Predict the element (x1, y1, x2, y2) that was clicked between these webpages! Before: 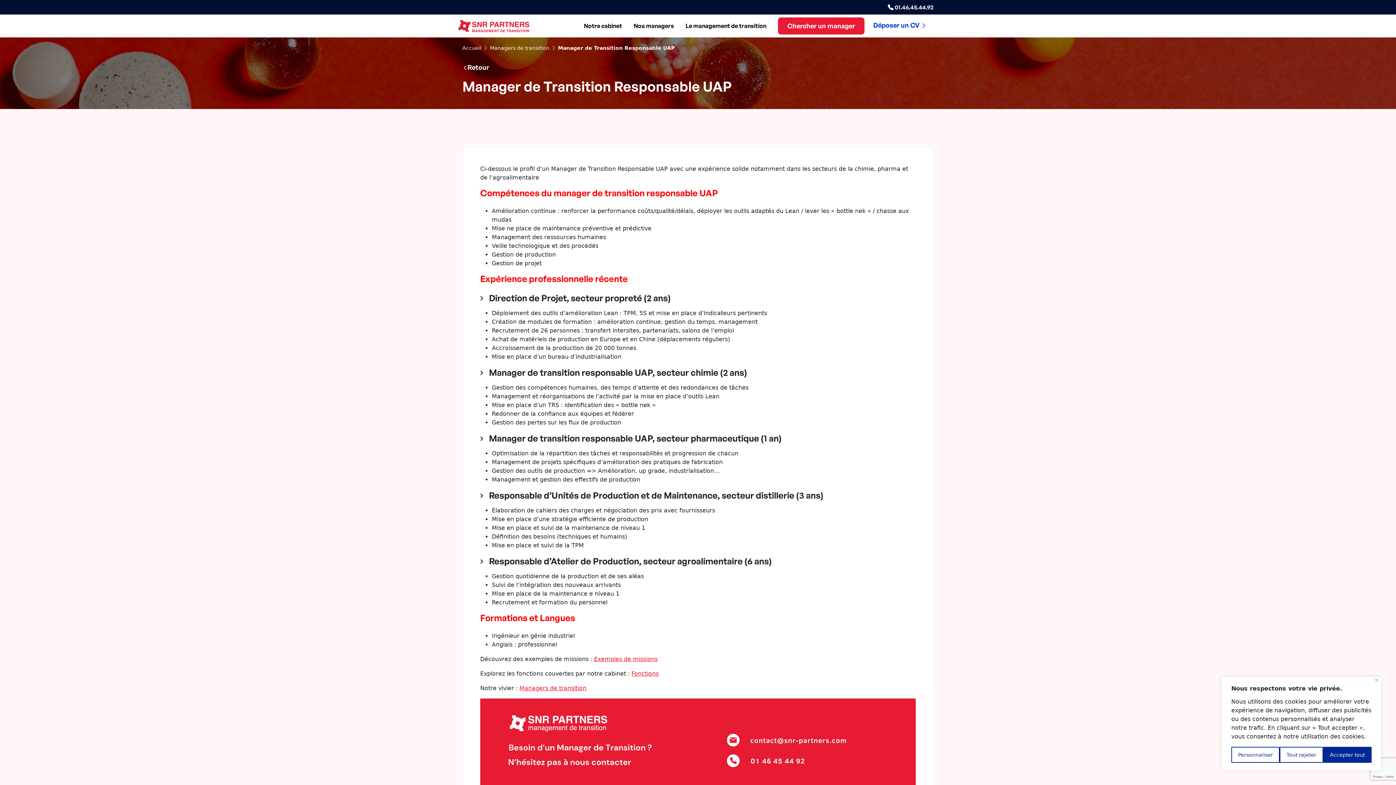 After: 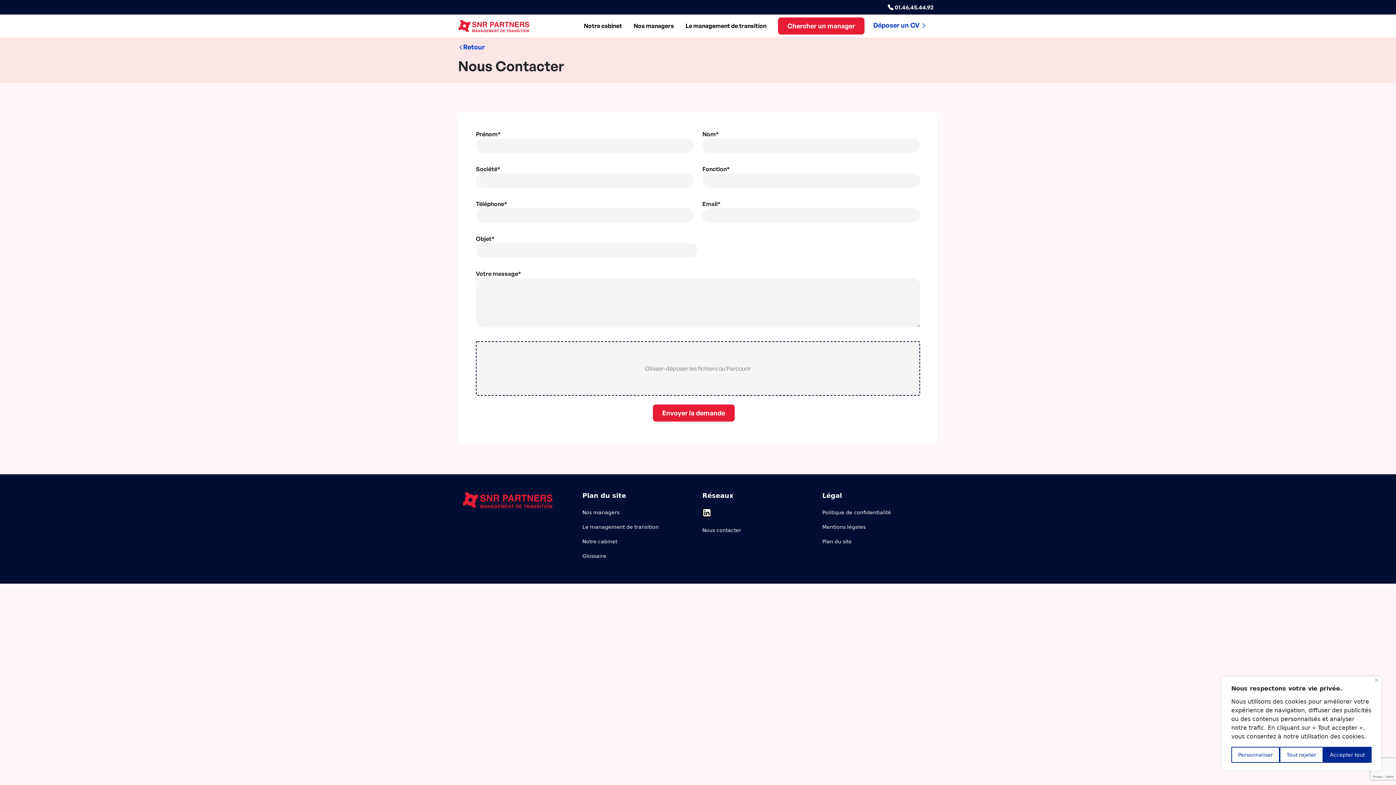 Action: label: Chercher un manager bbox: (778, 17, 864, 34)